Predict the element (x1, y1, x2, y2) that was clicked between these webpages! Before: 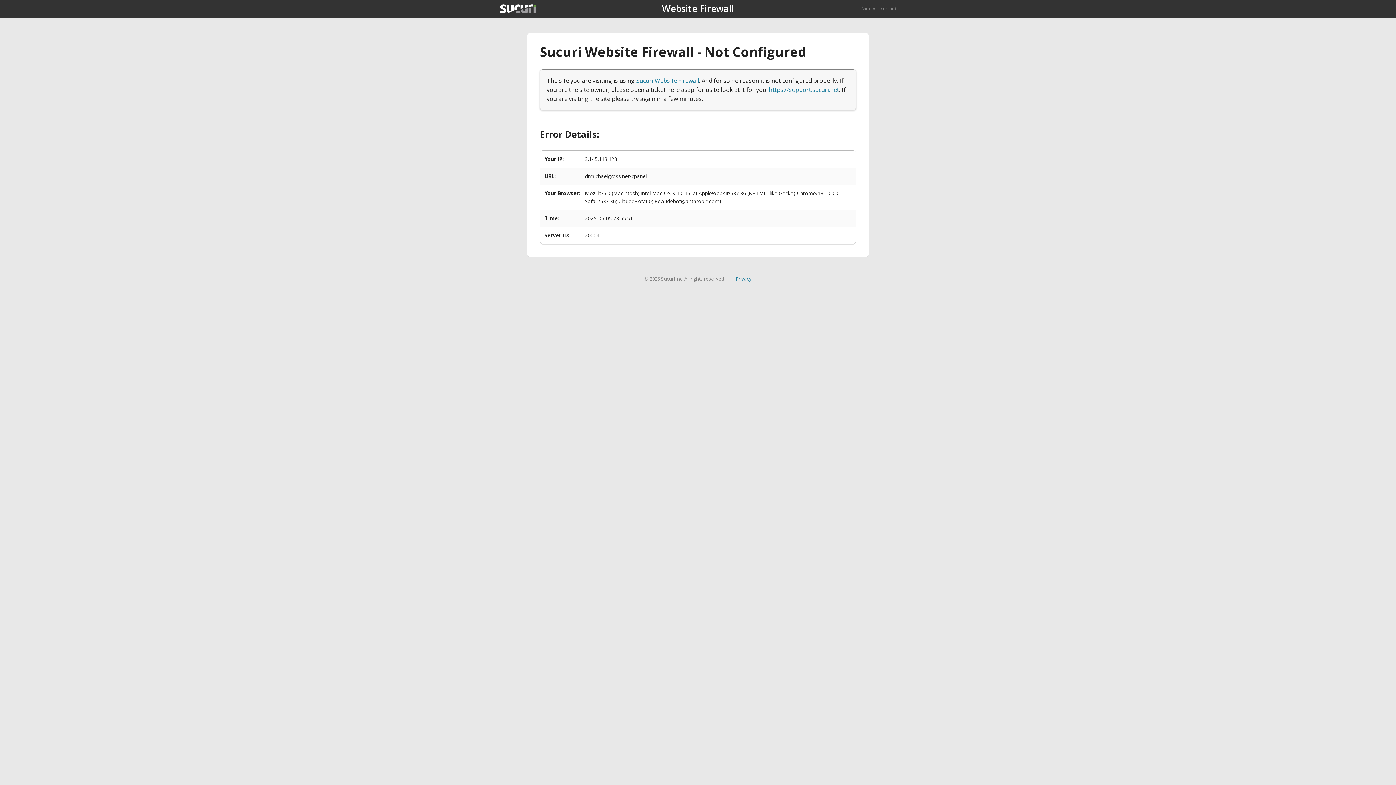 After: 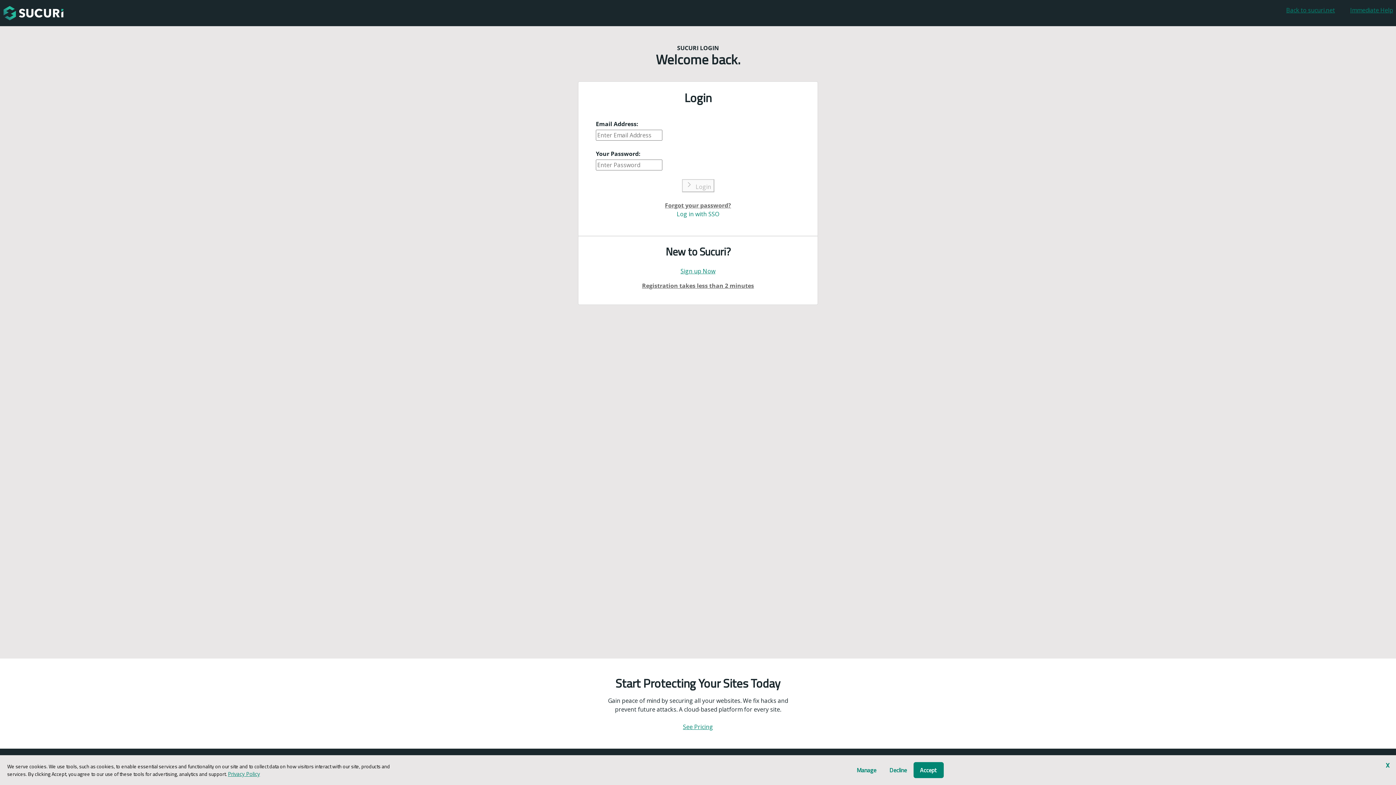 Action: bbox: (769, 85, 839, 93) label: https://support.sucuri.net